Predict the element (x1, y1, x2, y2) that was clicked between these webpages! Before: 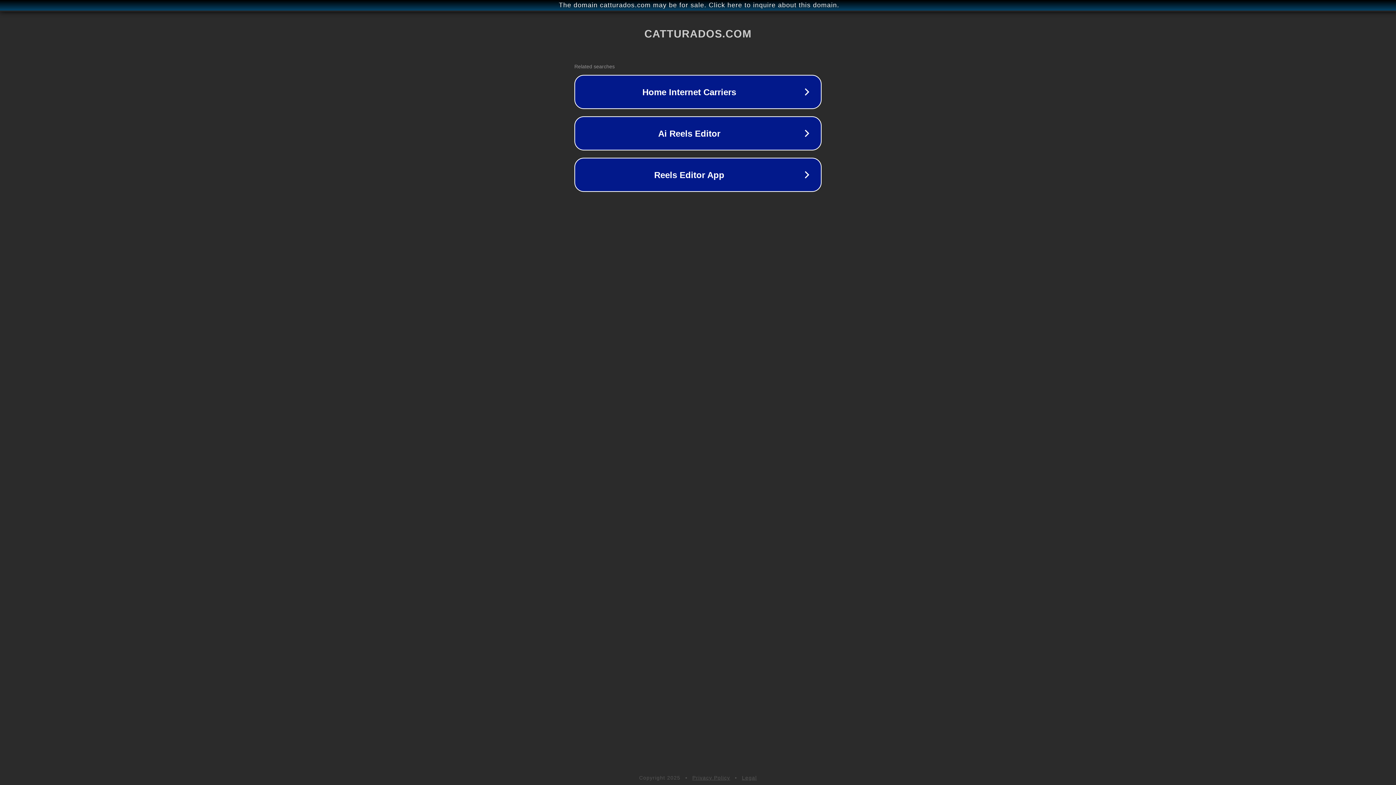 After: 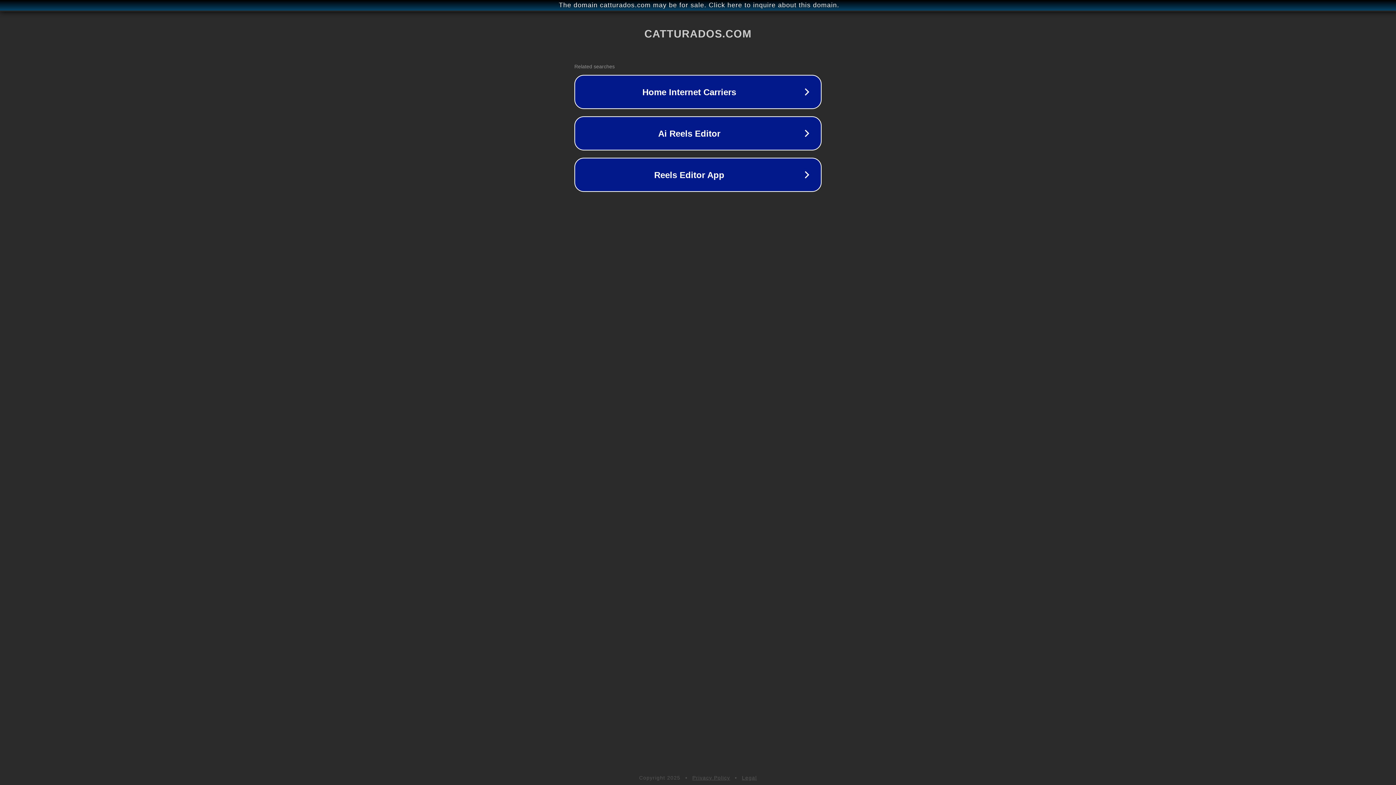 Action: label: Privacy Policy bbox: (692, 775, 730, 781)